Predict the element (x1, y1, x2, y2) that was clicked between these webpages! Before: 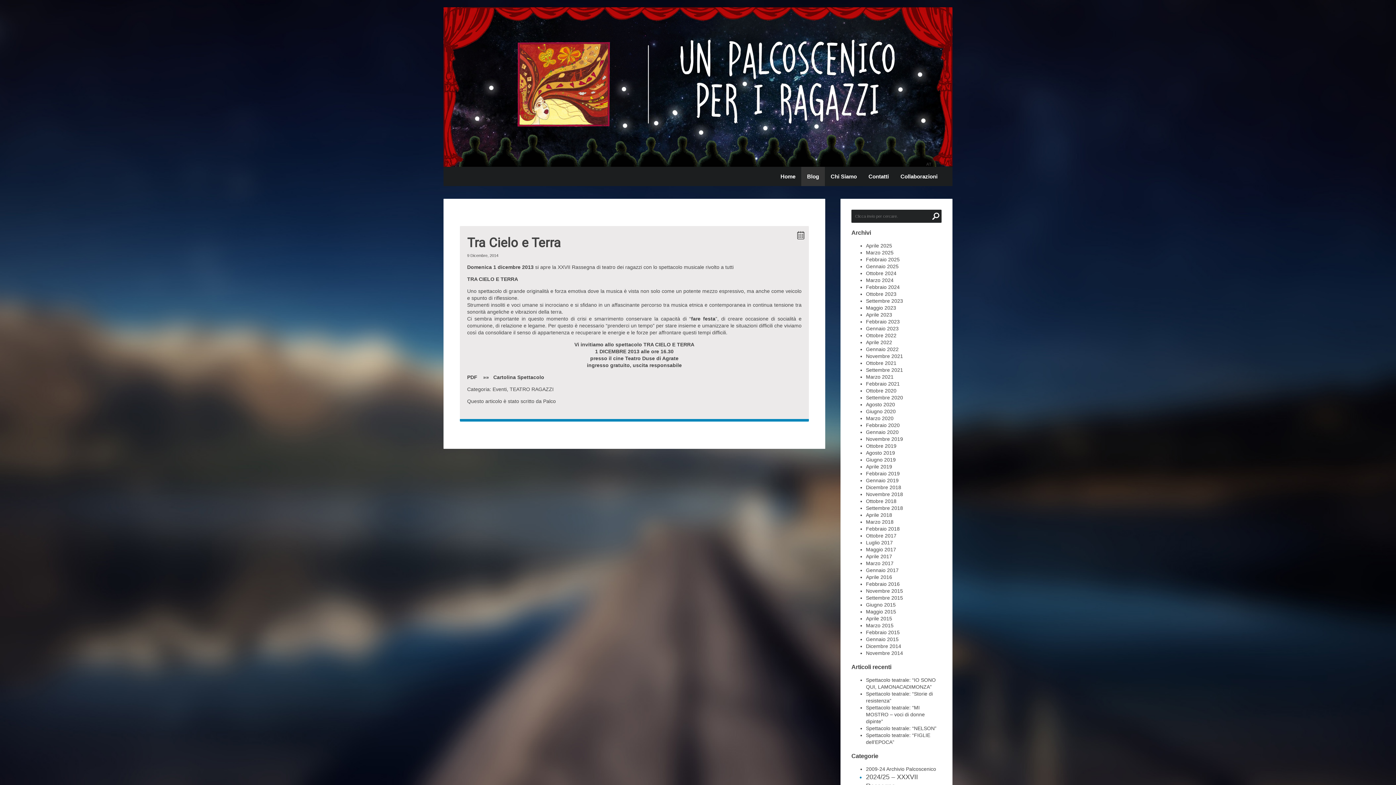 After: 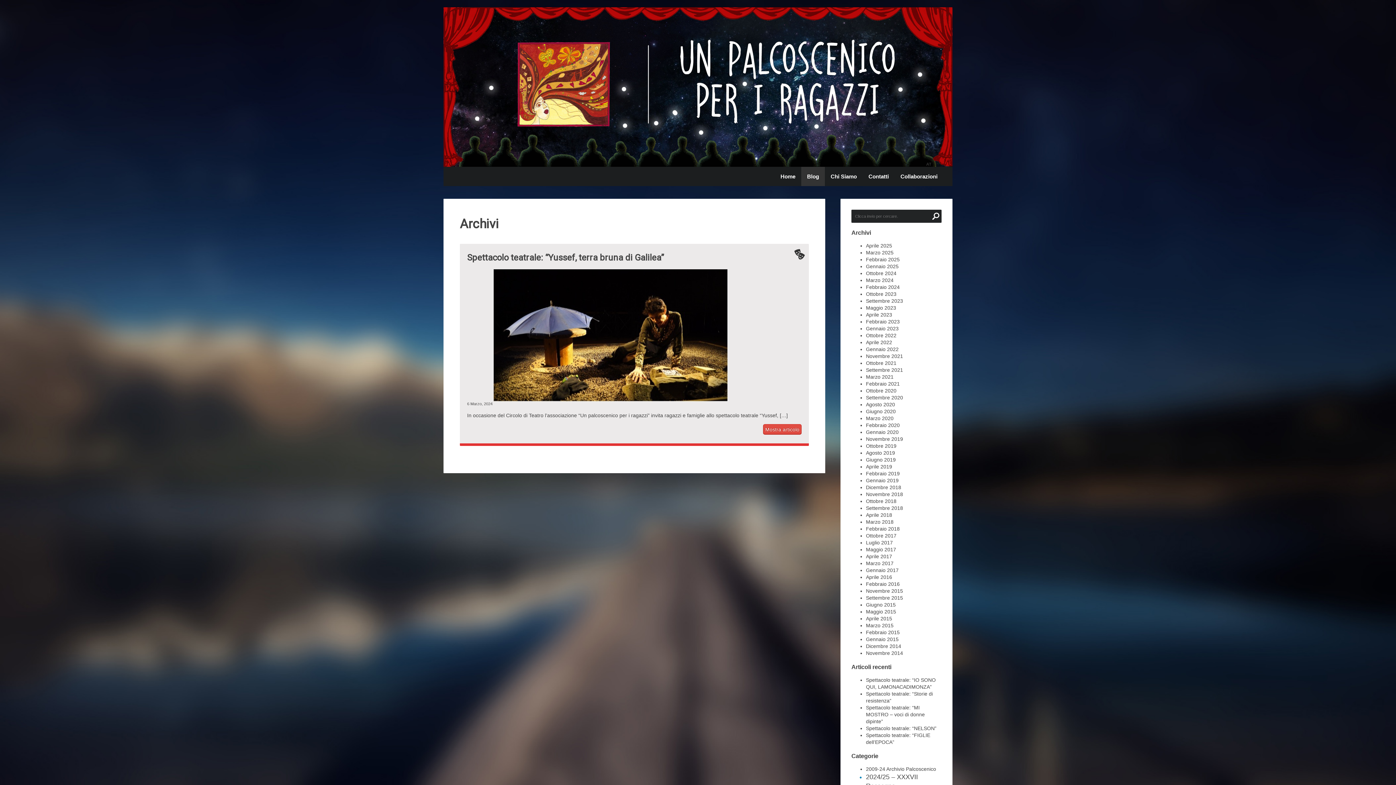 Action: bbox: (866, 277, 893, 283) label: Marzo 2024